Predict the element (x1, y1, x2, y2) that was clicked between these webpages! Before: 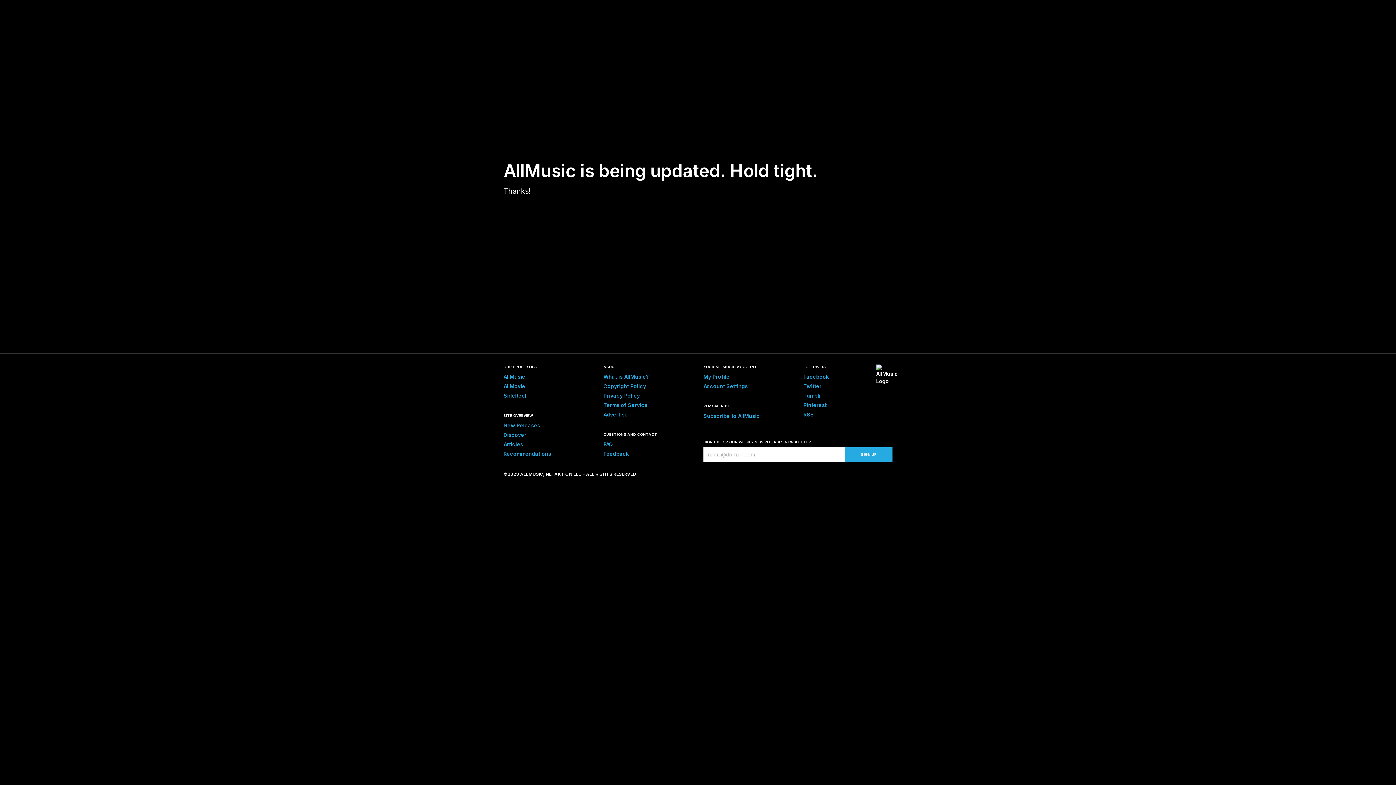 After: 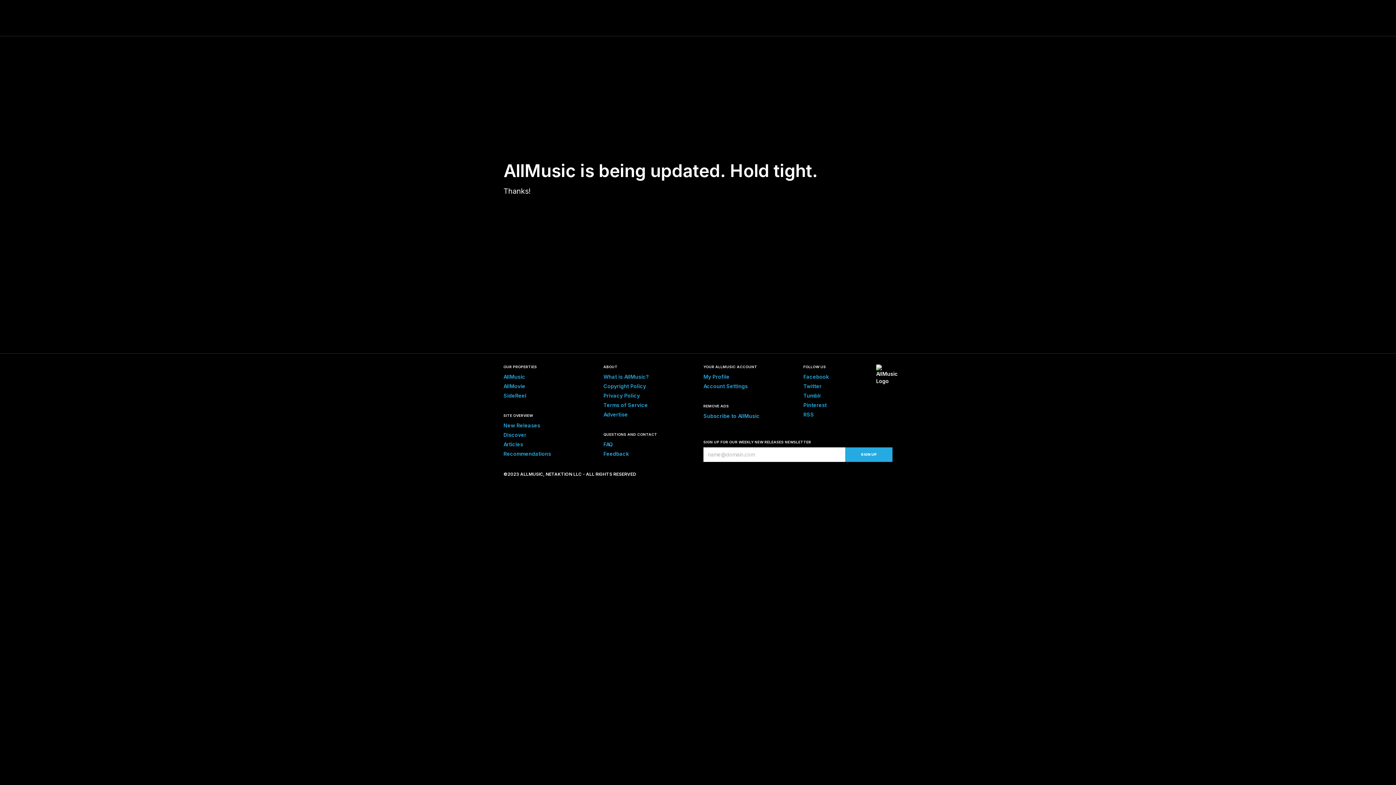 Action: label: Pinterest bbox: (803, 402, 826, 408)